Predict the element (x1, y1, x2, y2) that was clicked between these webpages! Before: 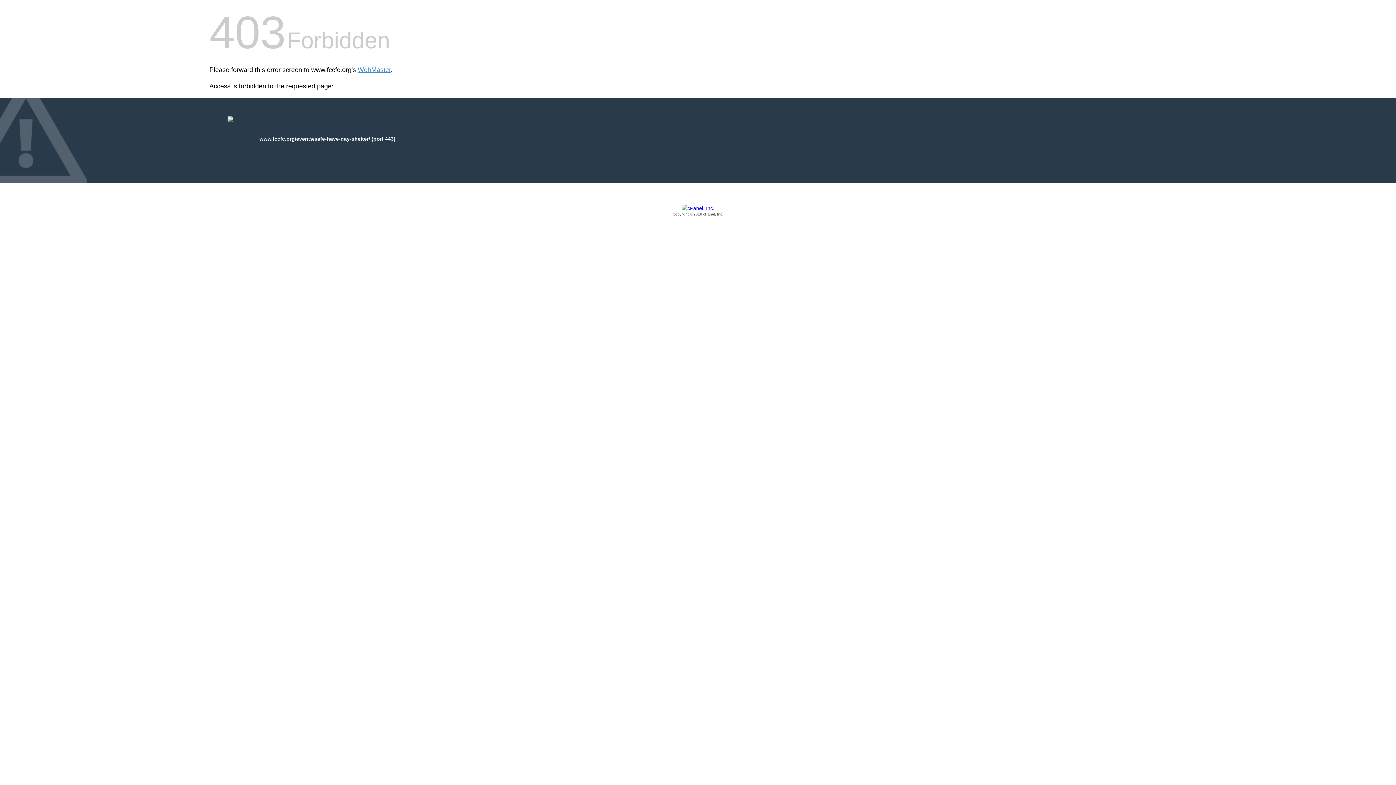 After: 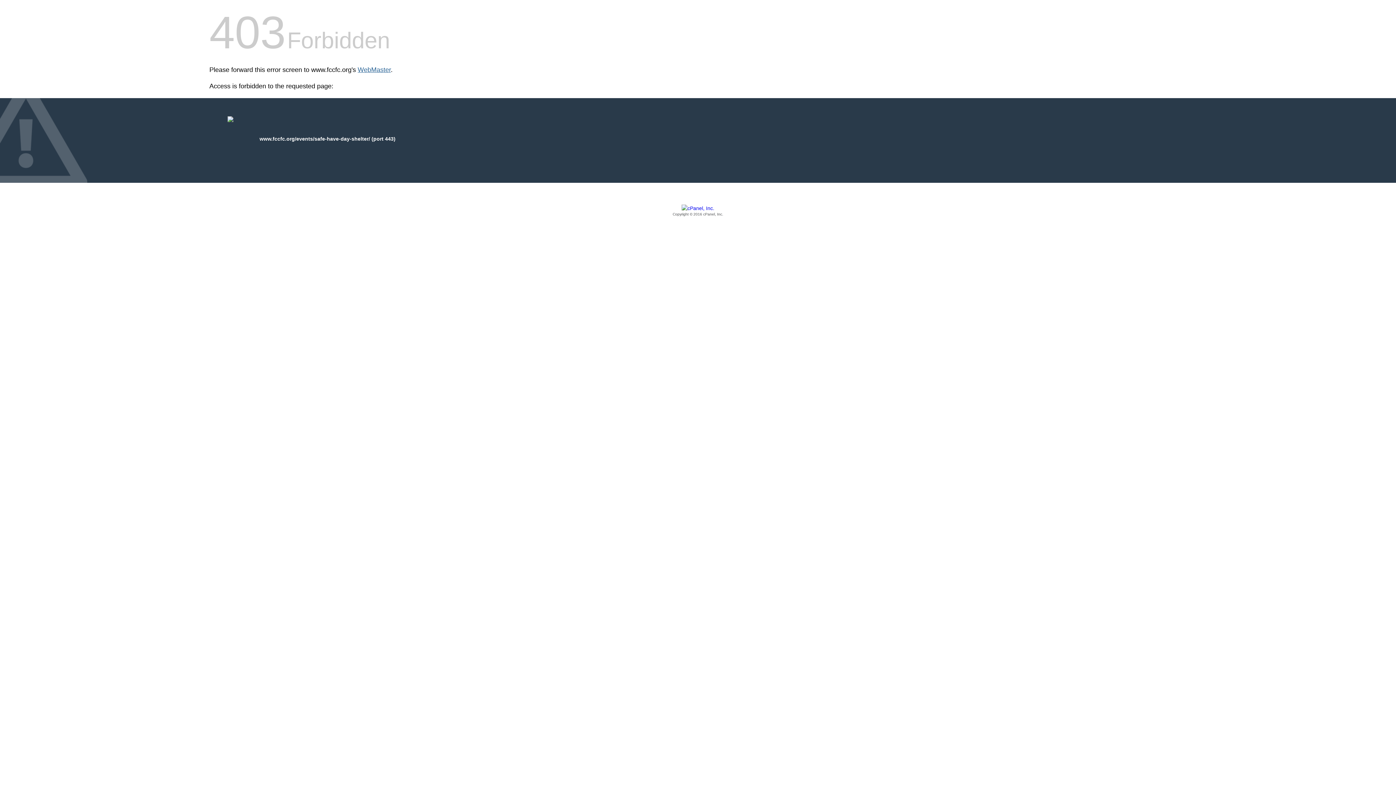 Action: bbox: (357, 66, 390, 73) label: WebMaster